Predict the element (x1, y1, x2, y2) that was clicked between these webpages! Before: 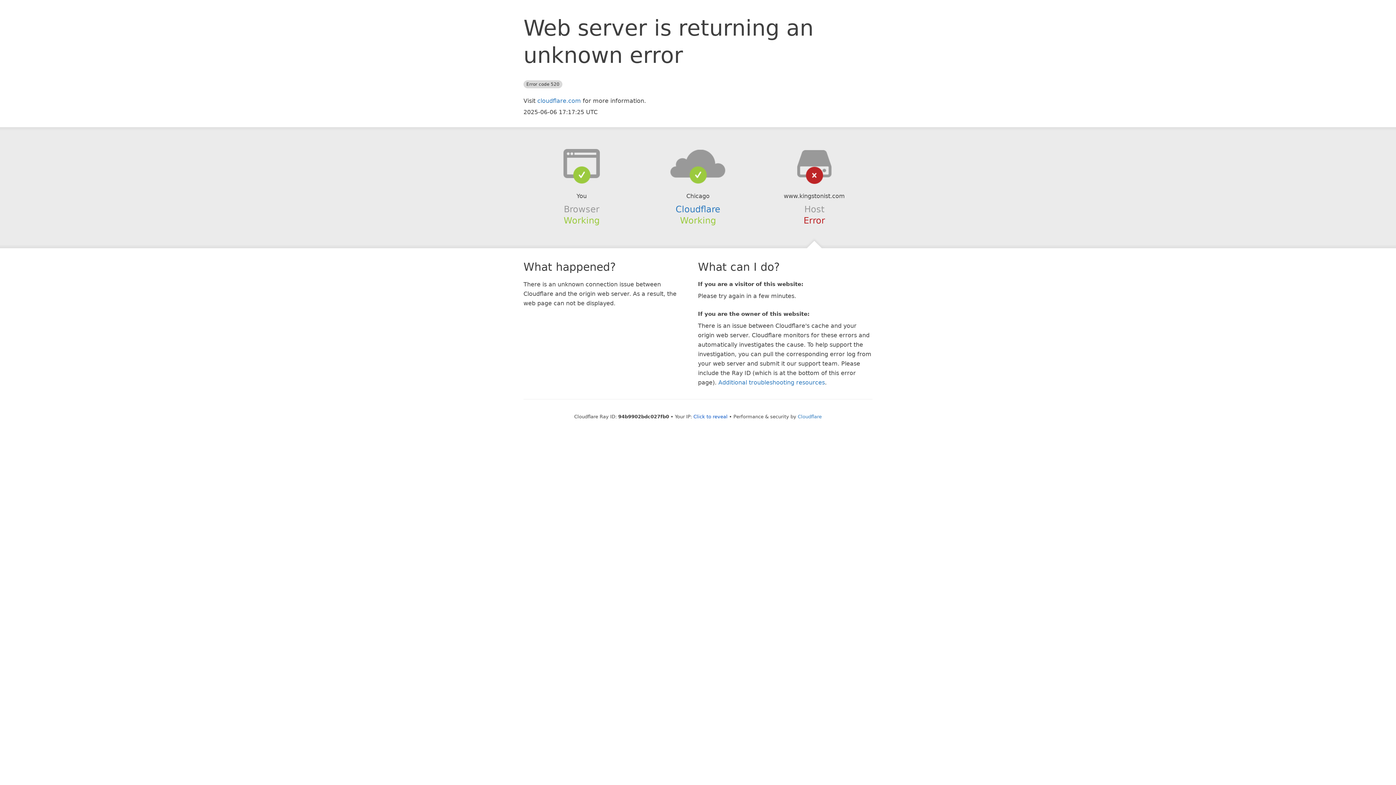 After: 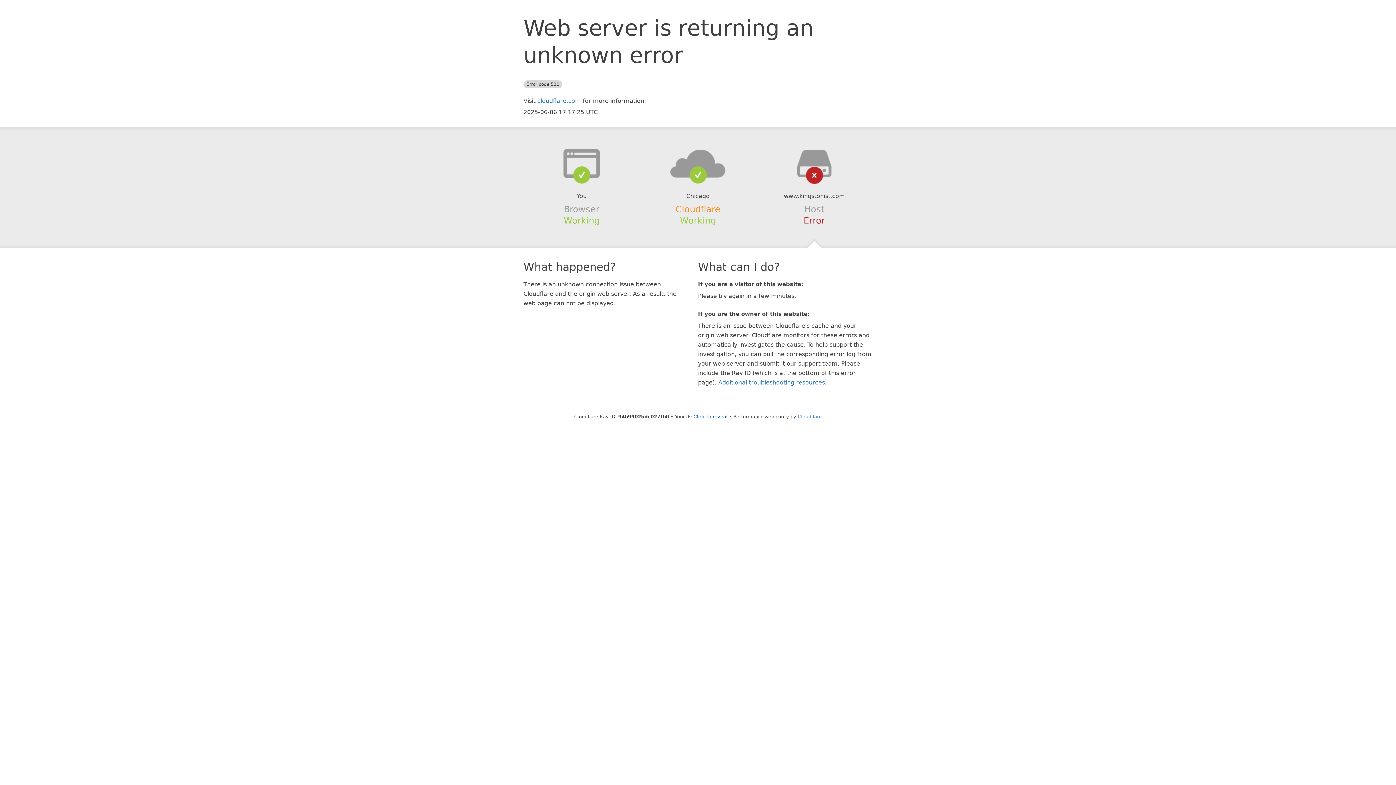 Action: bbox: (675, 204, 720, 214) label: Cloudflare